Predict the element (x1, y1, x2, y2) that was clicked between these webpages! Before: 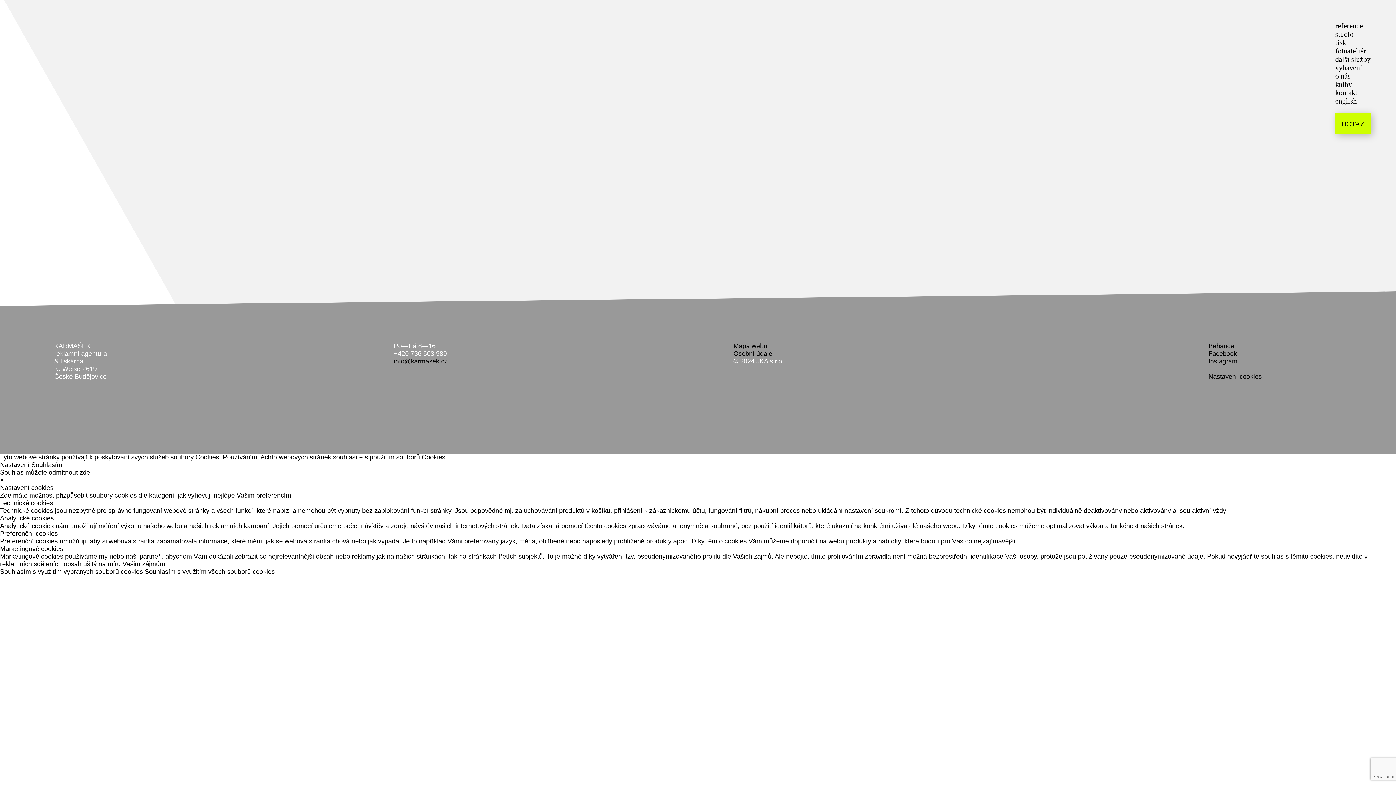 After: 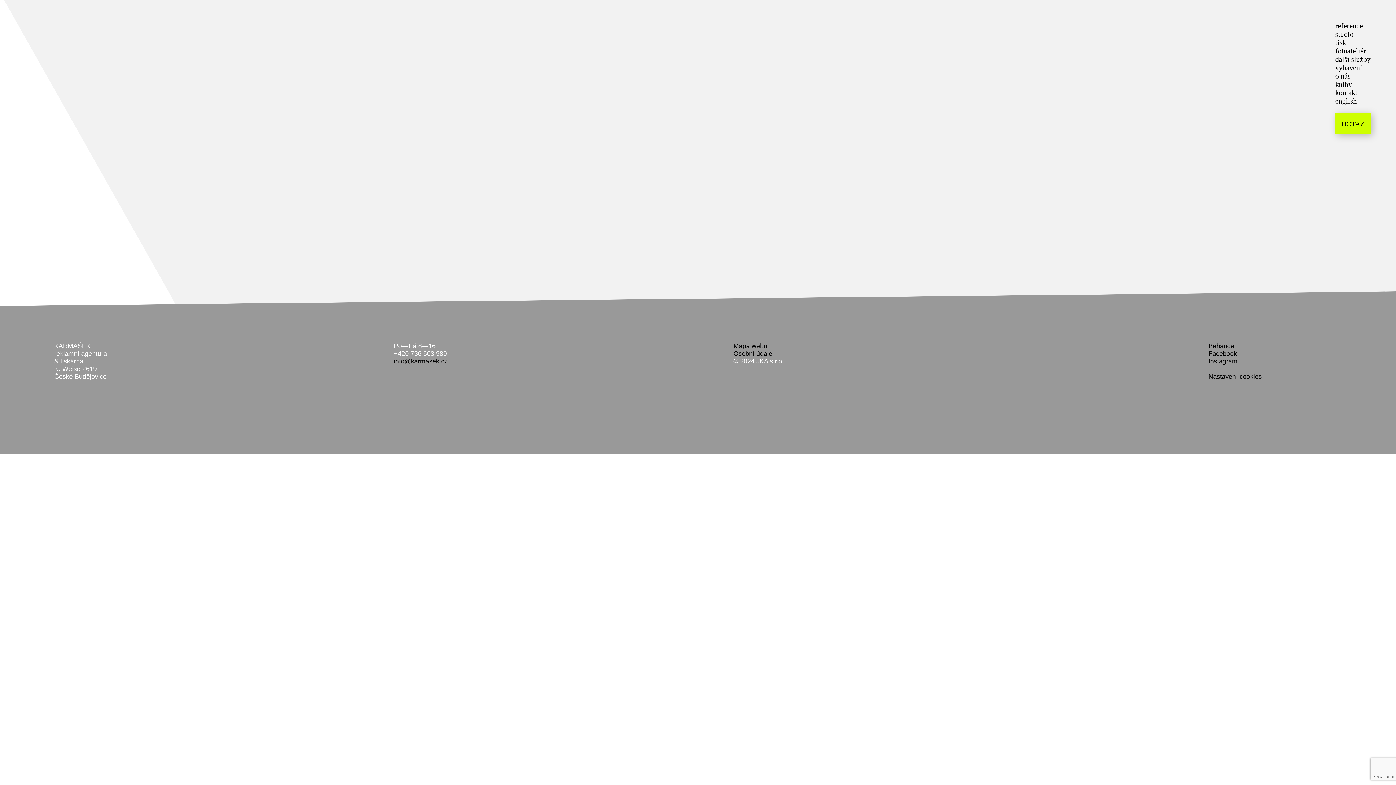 Action: bbox: (31, 461, 62, 468) label: Souhlasím